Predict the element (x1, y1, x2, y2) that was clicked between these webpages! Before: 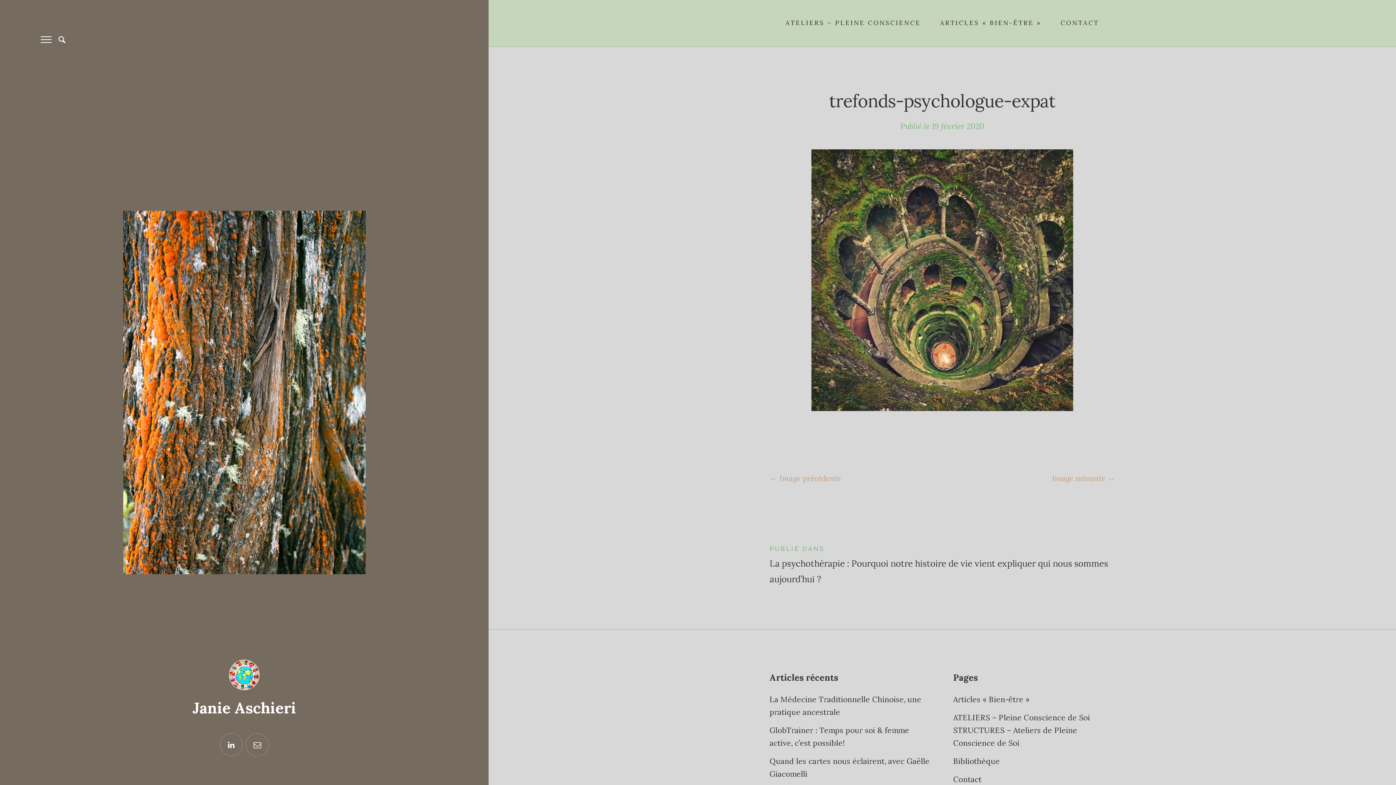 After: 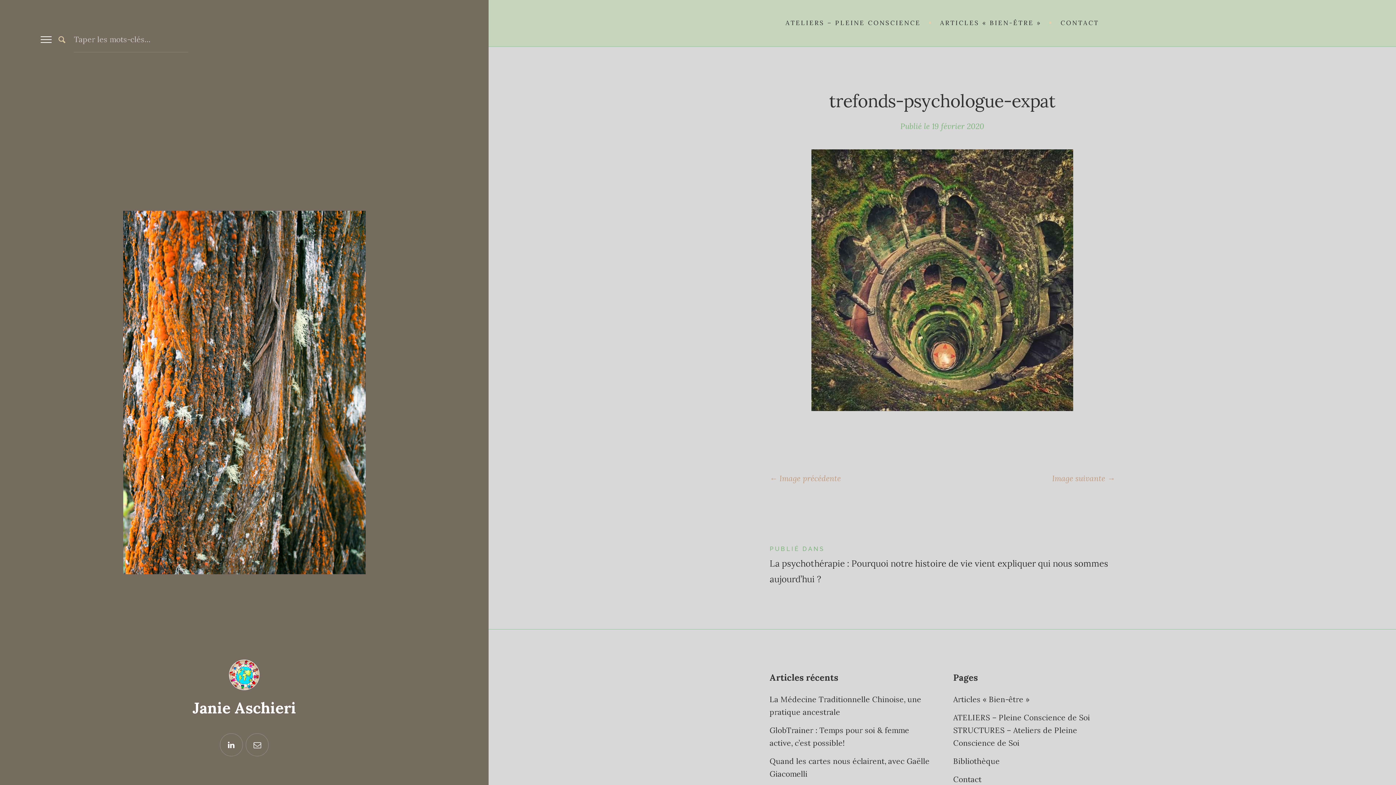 Action: bbox: (57, 35, 67, 45)